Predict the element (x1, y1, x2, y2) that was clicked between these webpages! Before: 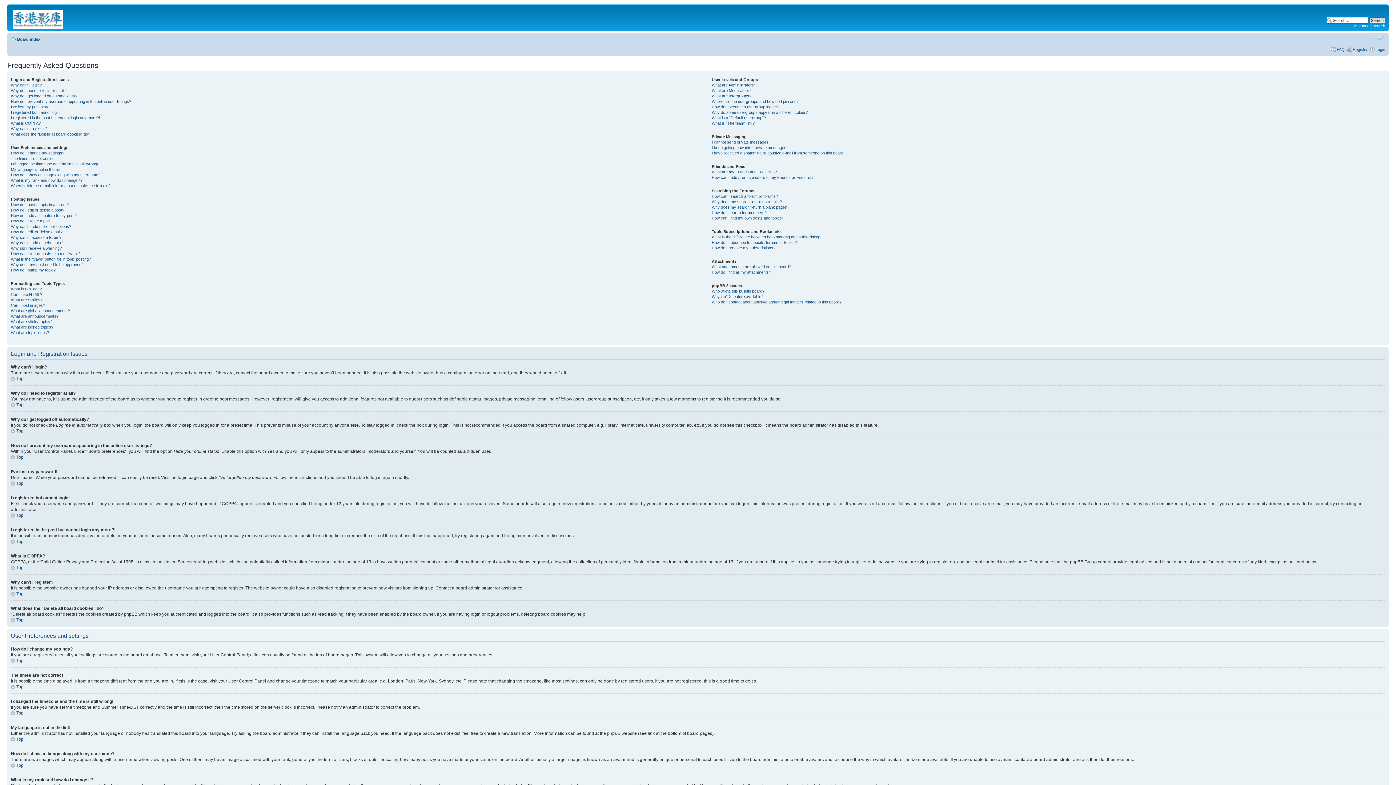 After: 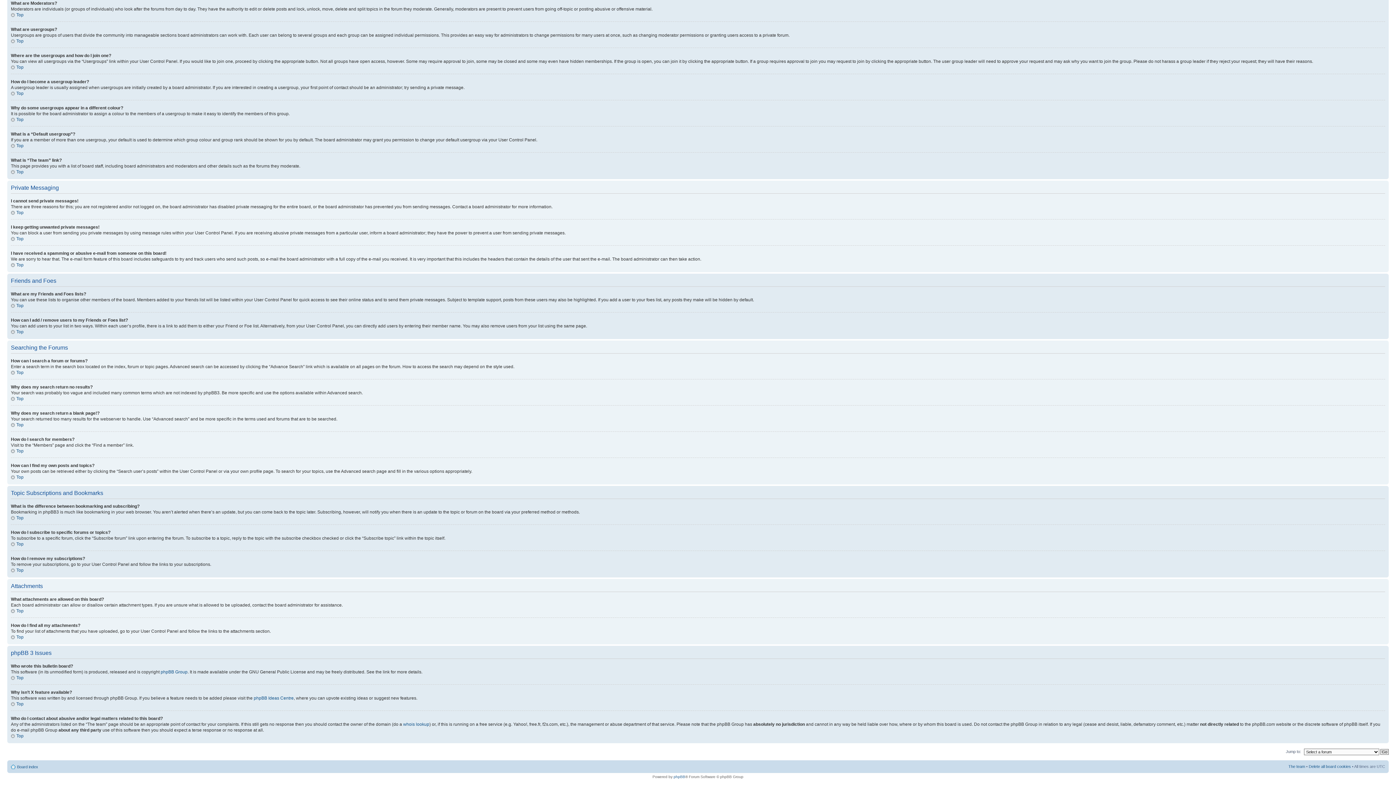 Action: bbox: (711, 145, 787, 149) label: I keep getting unwanted private messages!